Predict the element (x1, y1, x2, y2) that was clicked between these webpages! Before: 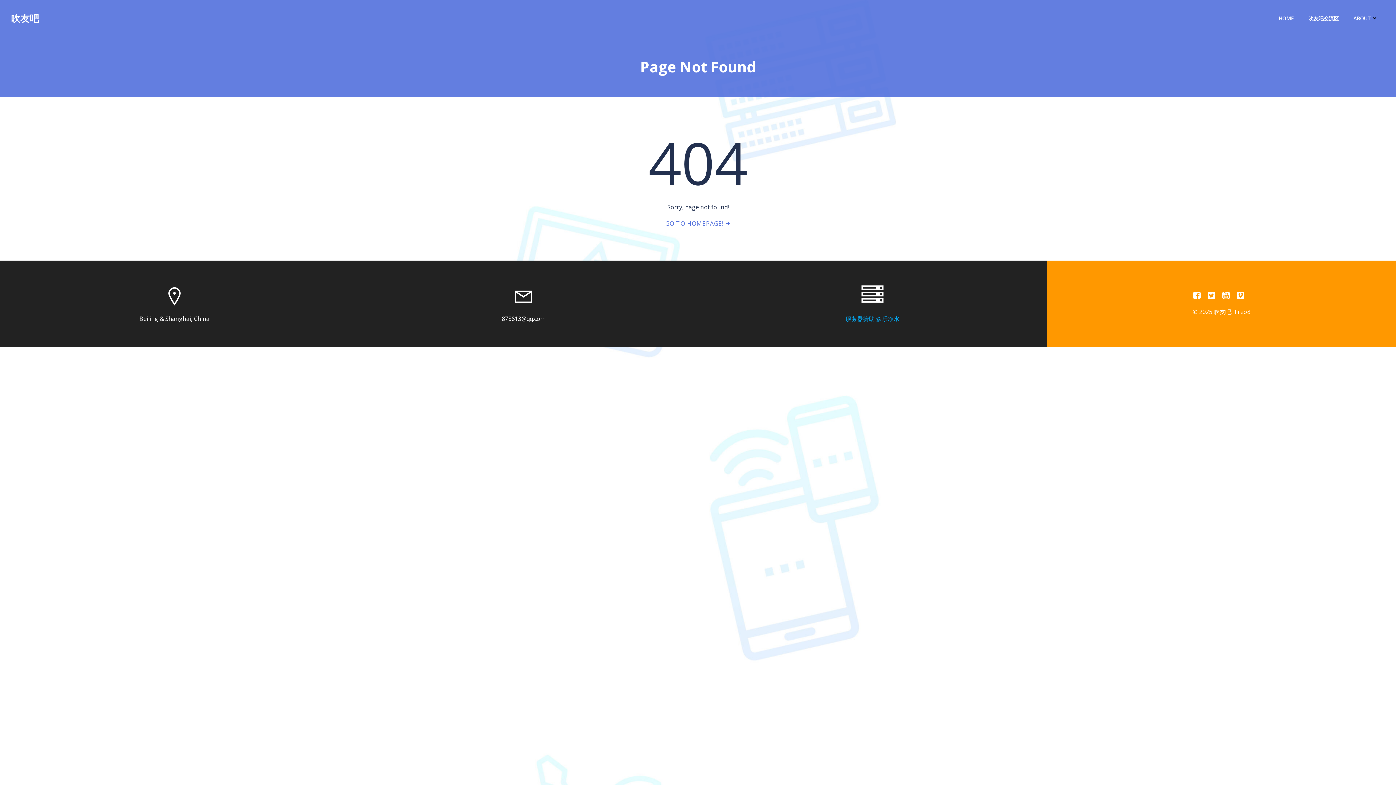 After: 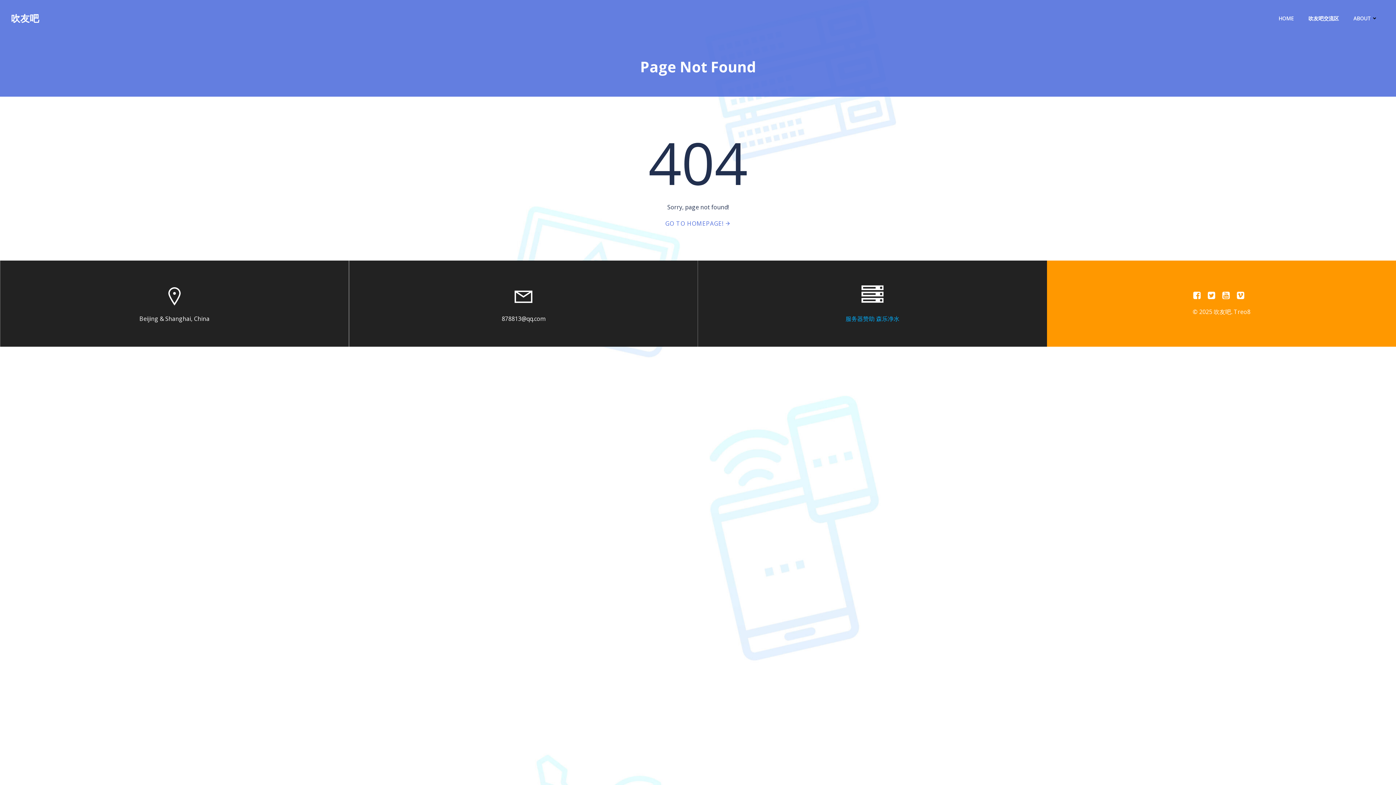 Action: bbox: (845, 314, 899, 322) label: 服务器赞助 森乐净水